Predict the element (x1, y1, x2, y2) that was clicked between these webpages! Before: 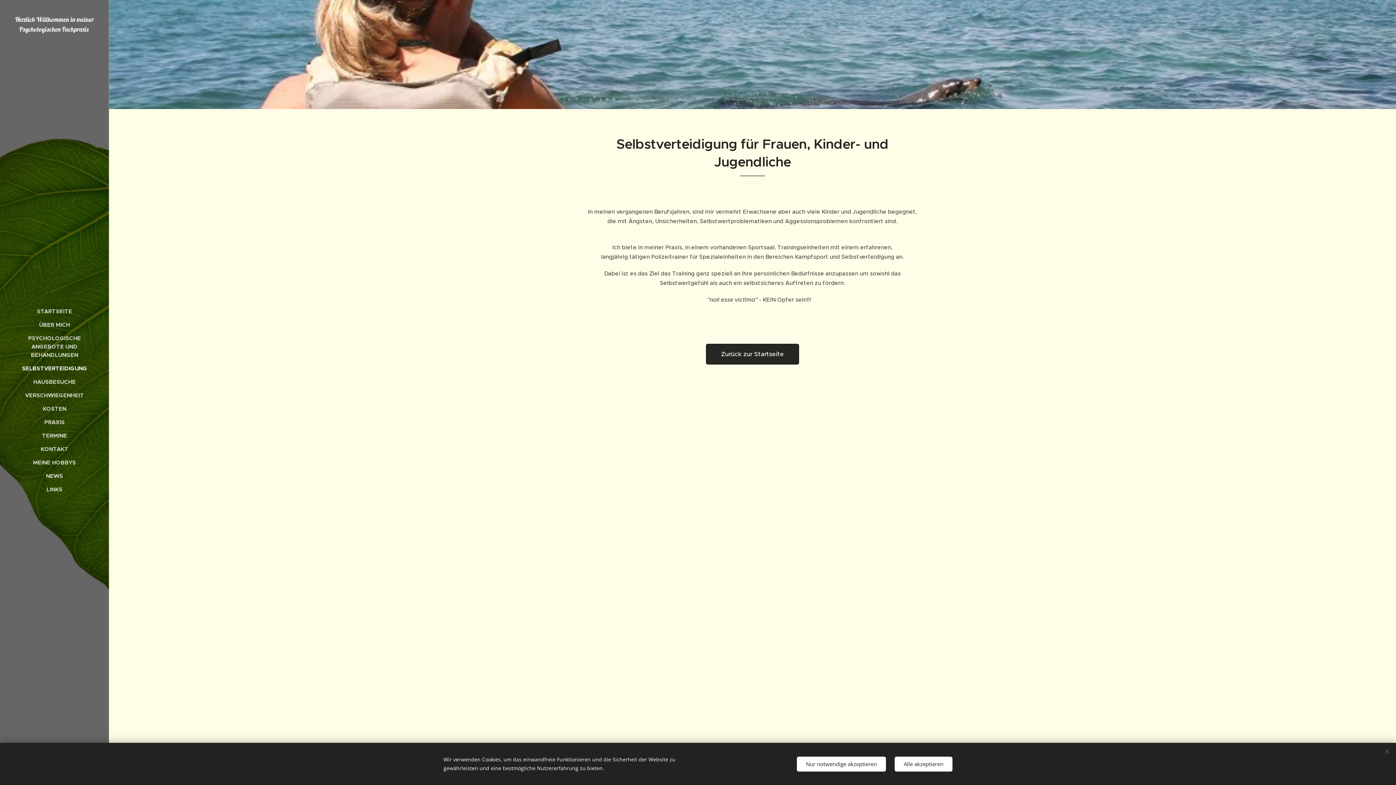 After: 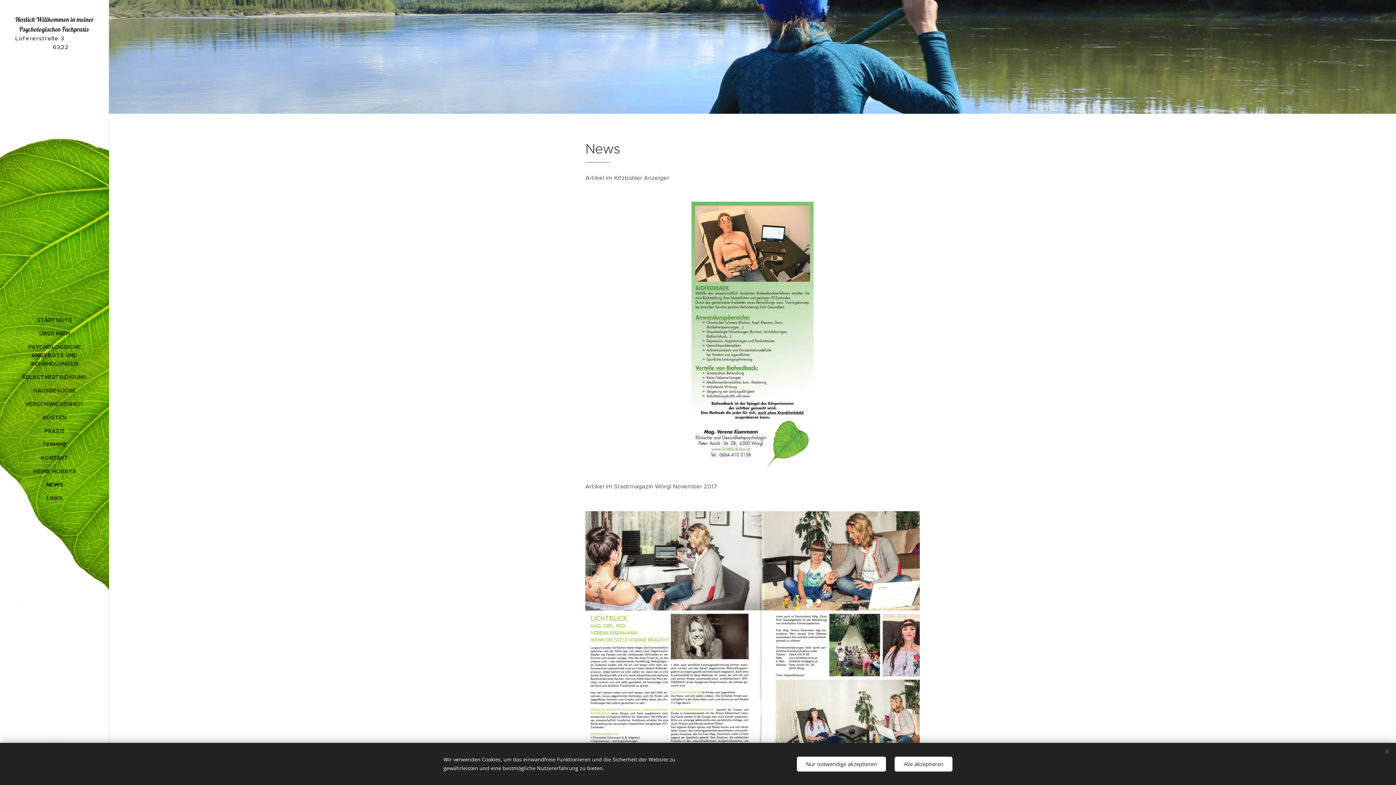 Action: label: NEWS bbox: (2, 471, 106, 480)